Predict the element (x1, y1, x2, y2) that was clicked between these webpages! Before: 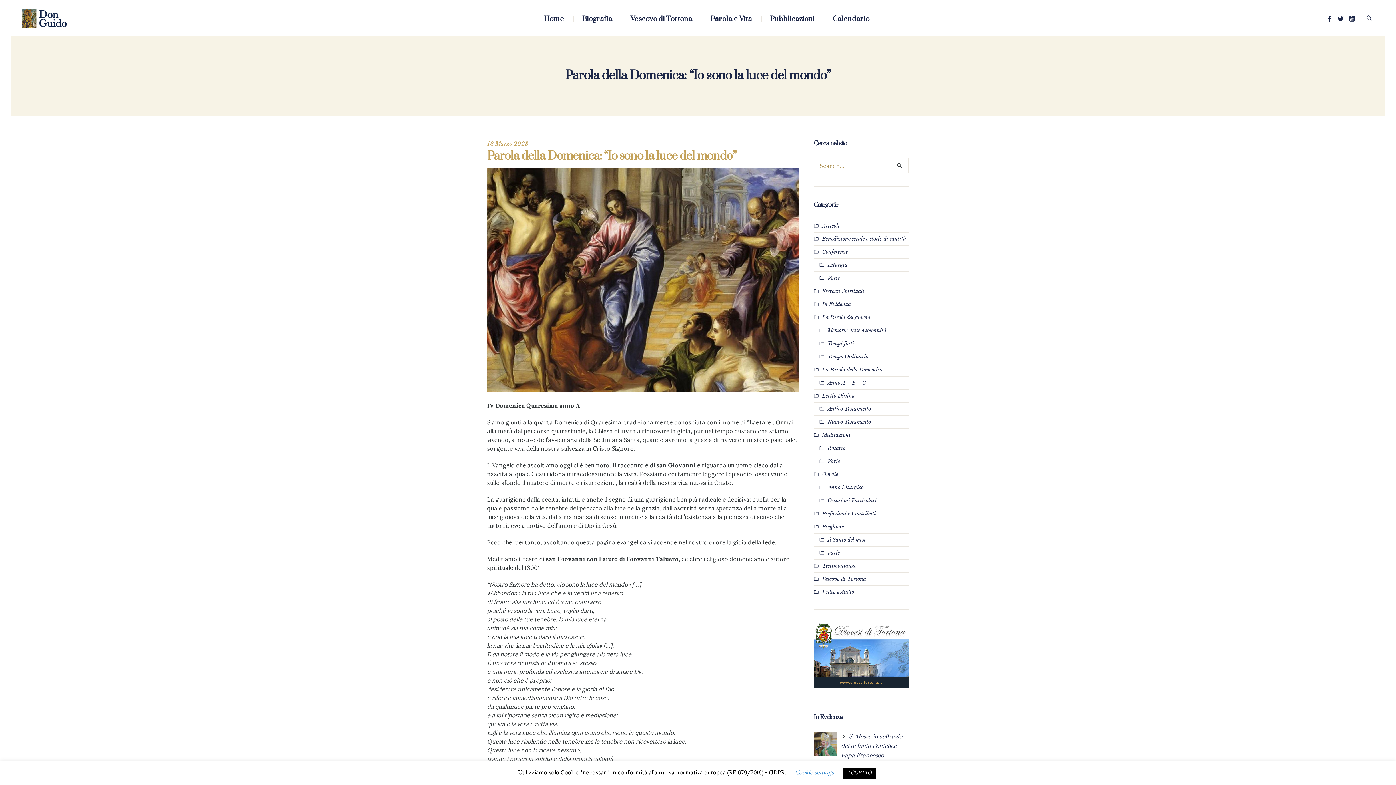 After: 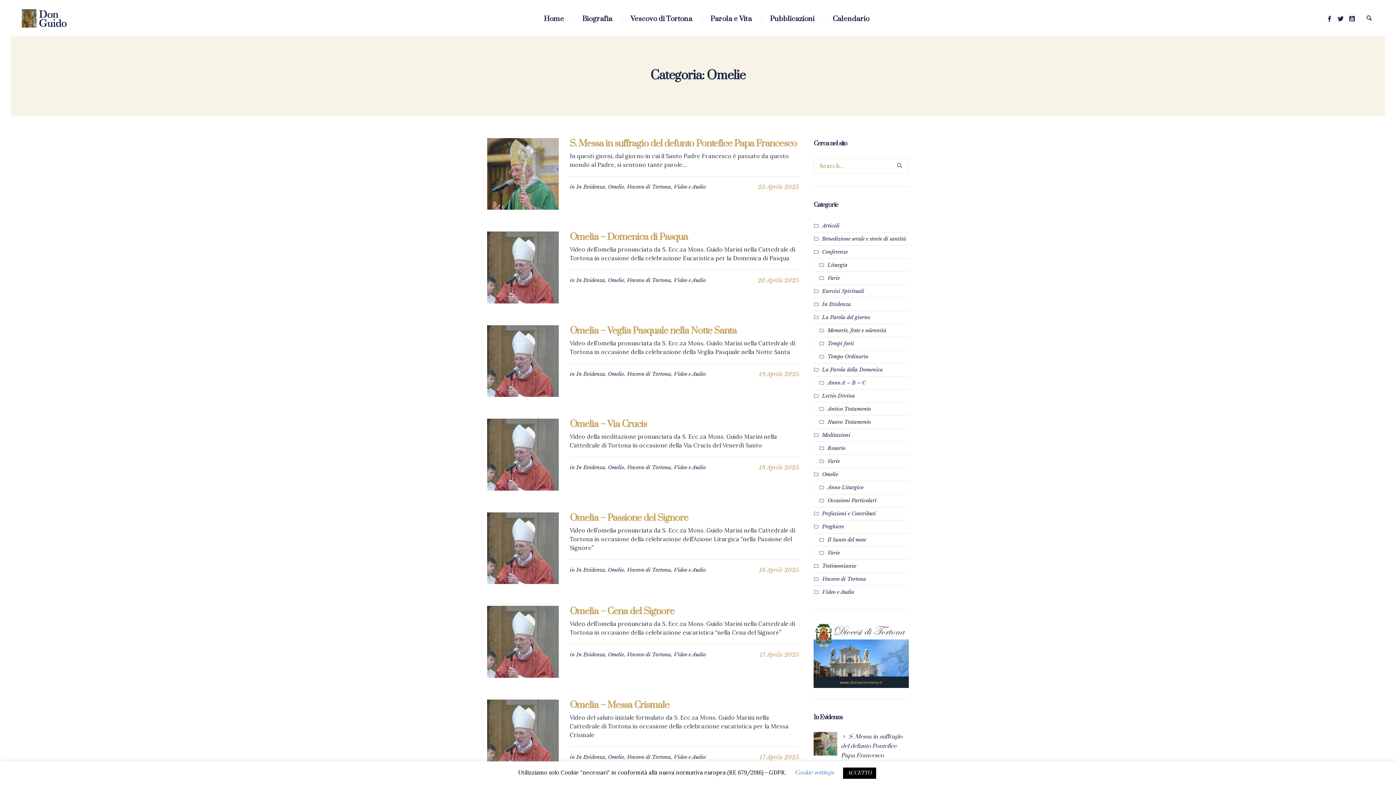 Action: label: Omelie bbox: (813, 468, 838, 481)